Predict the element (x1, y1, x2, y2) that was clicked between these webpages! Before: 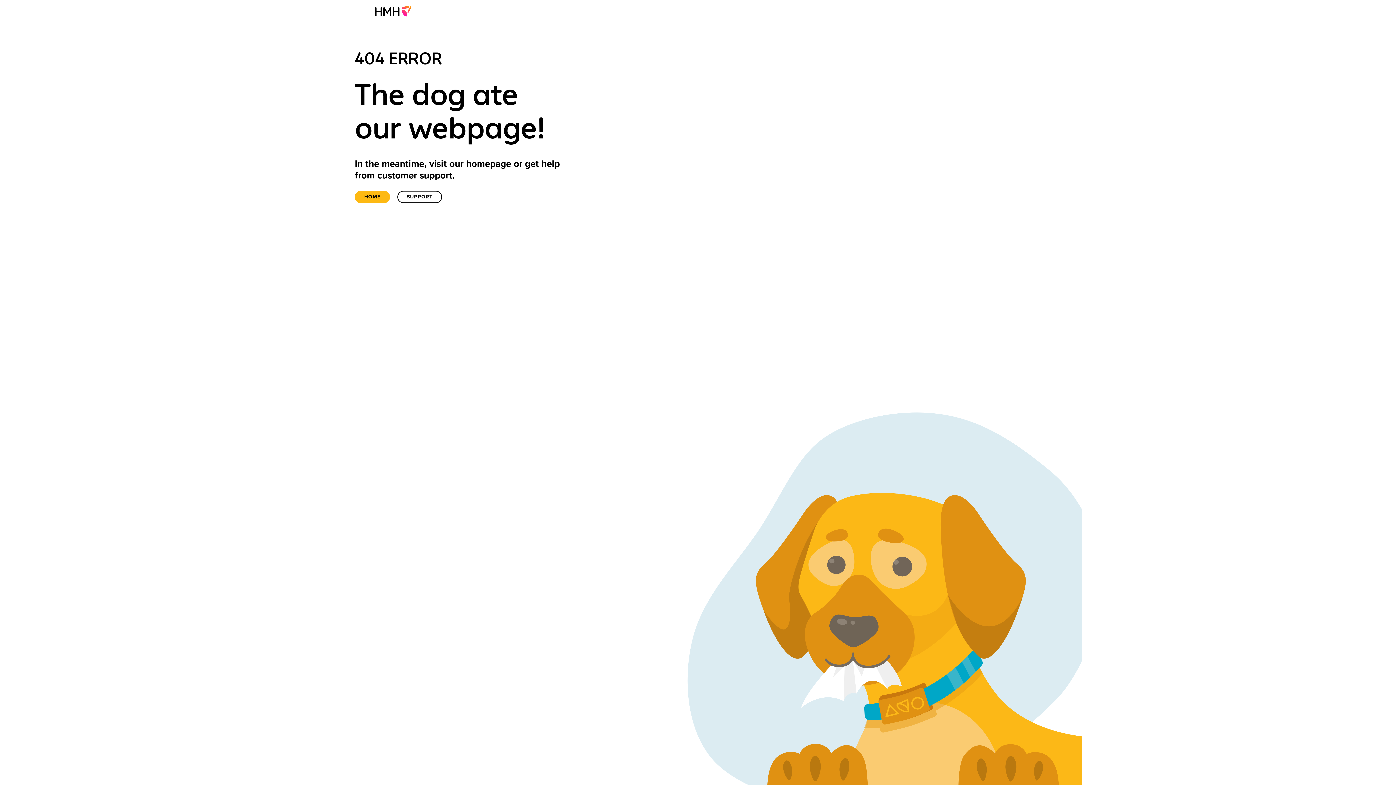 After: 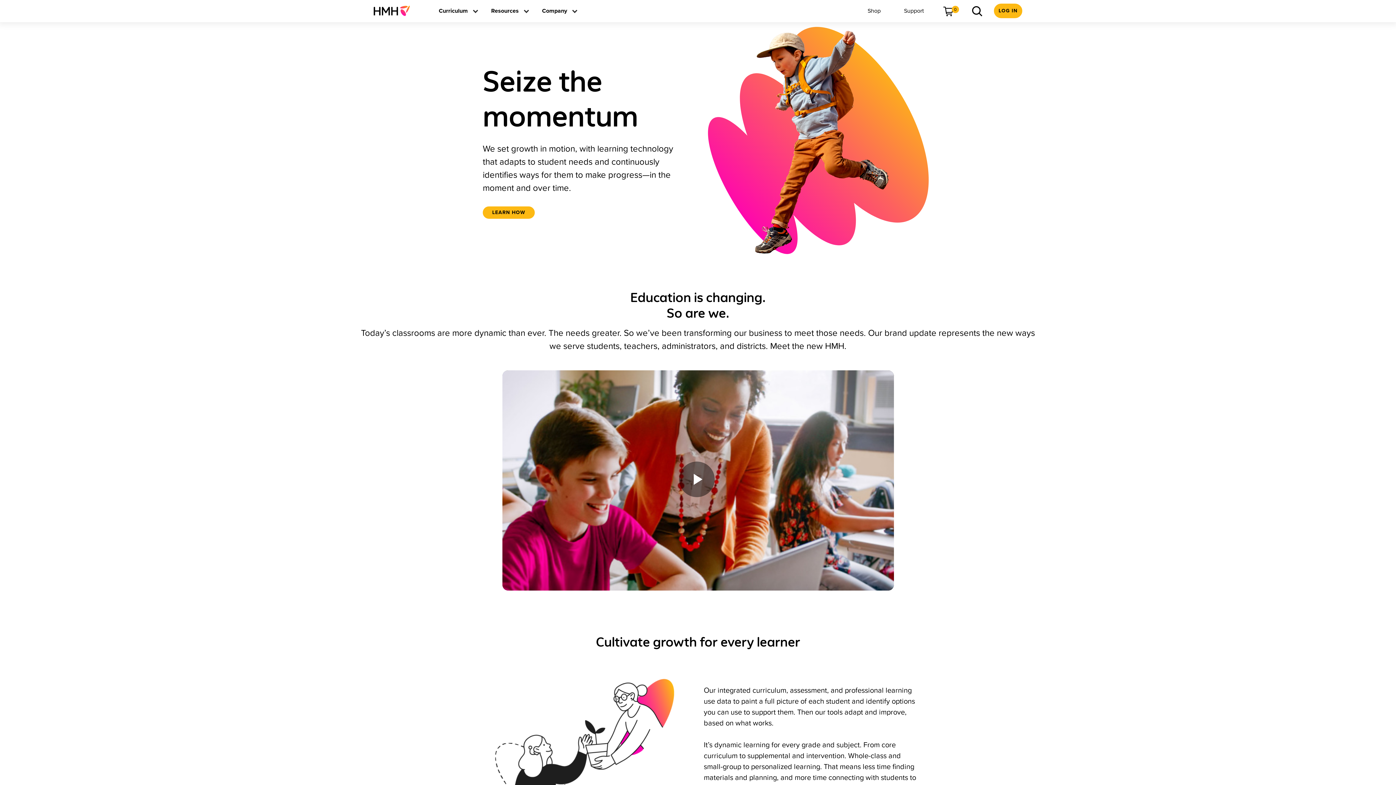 Action: bbox: (373, 0, 417, 21)